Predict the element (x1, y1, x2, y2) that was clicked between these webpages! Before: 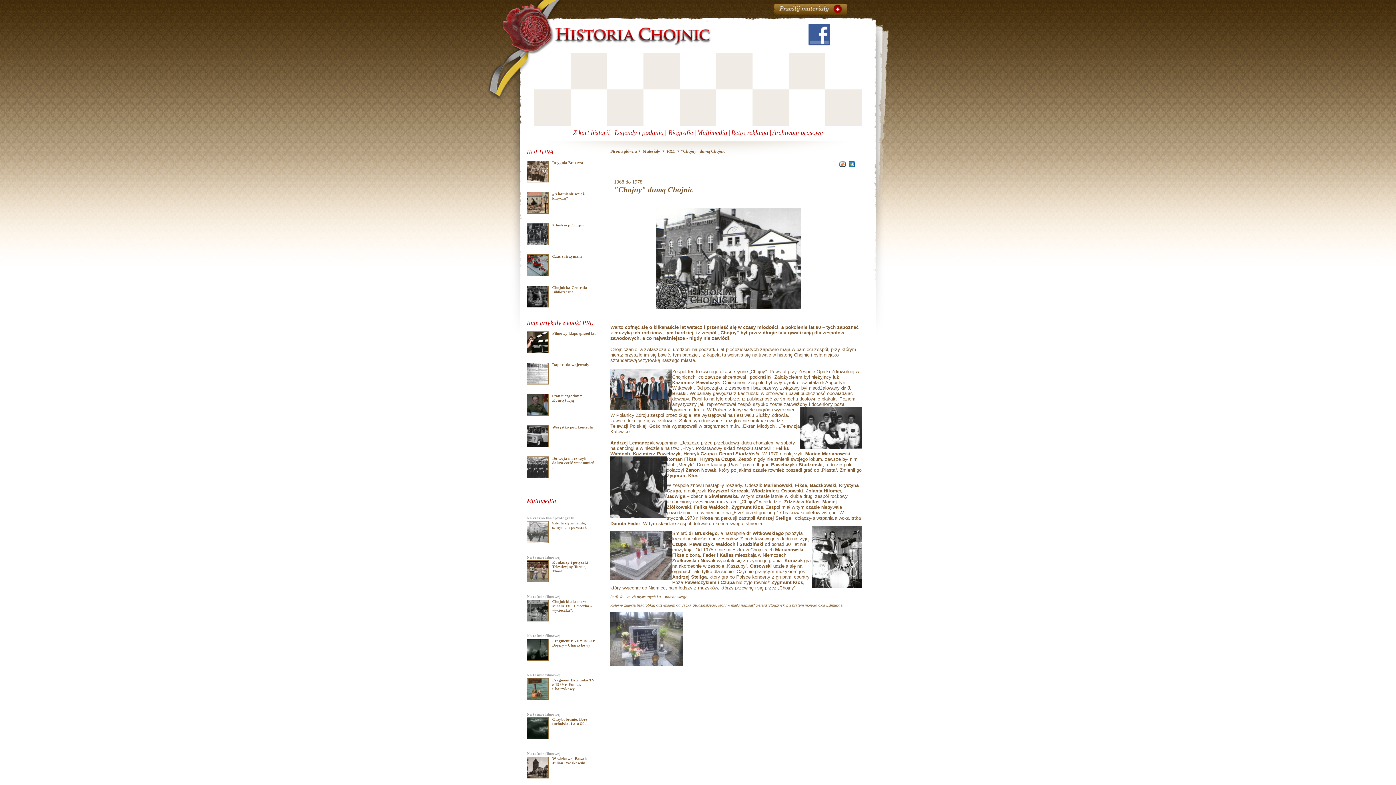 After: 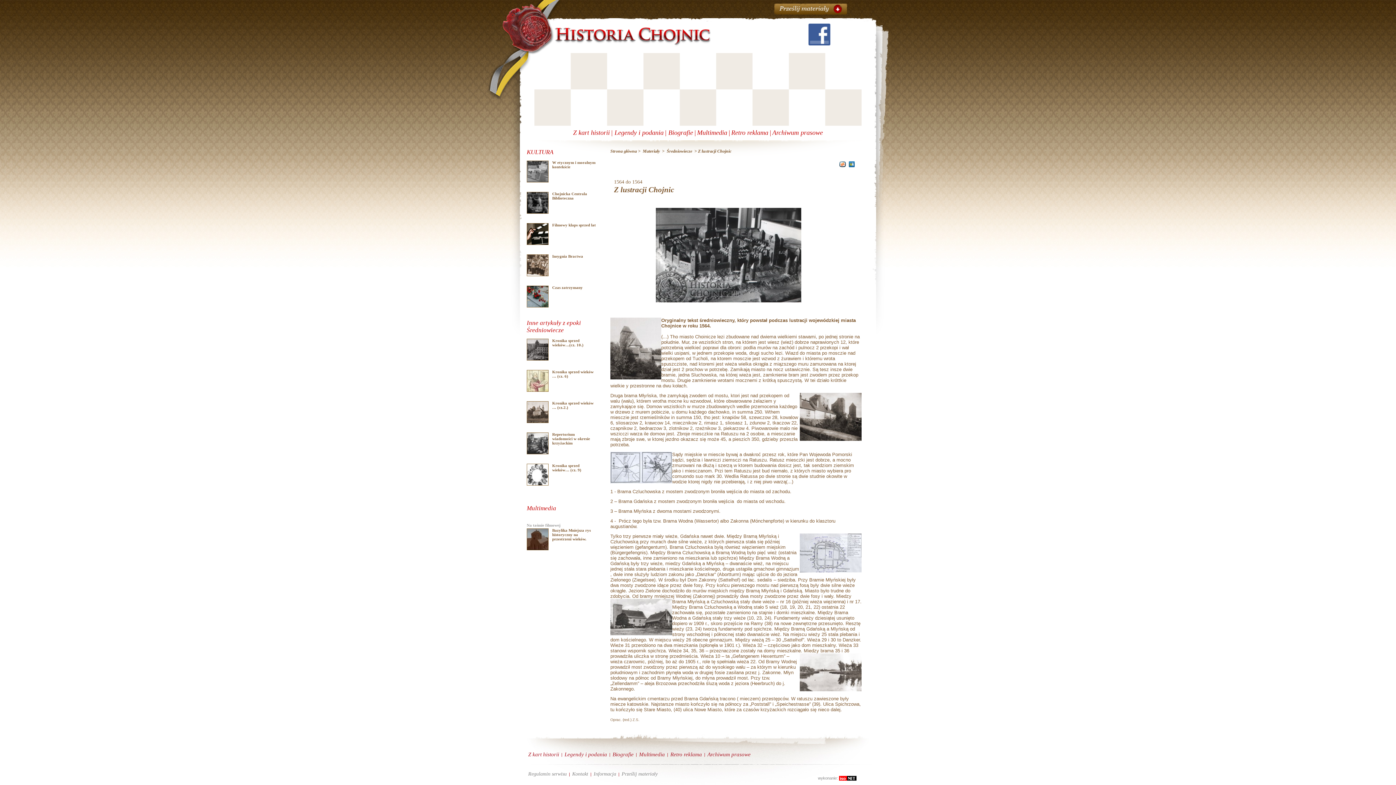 Action: bbox: (527, 241, 548, 245)